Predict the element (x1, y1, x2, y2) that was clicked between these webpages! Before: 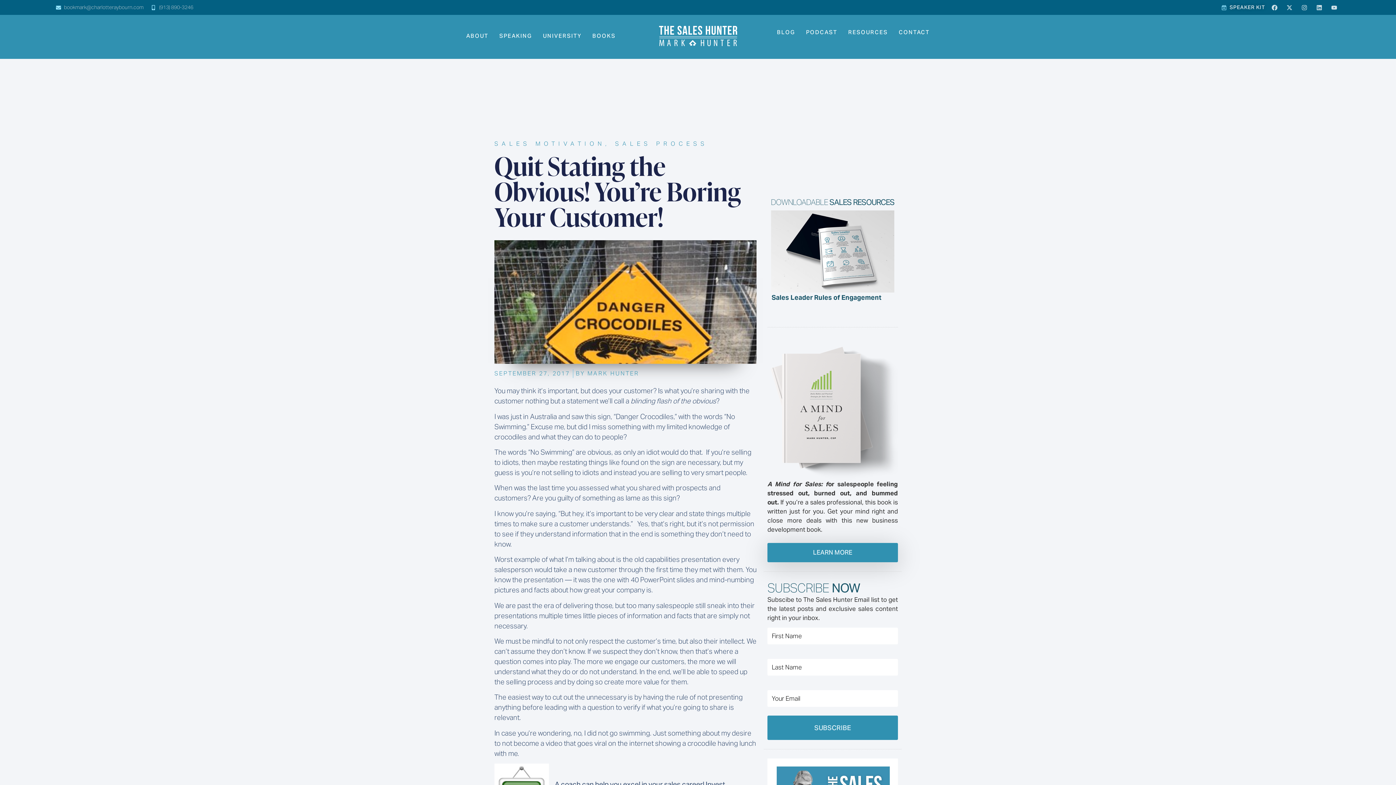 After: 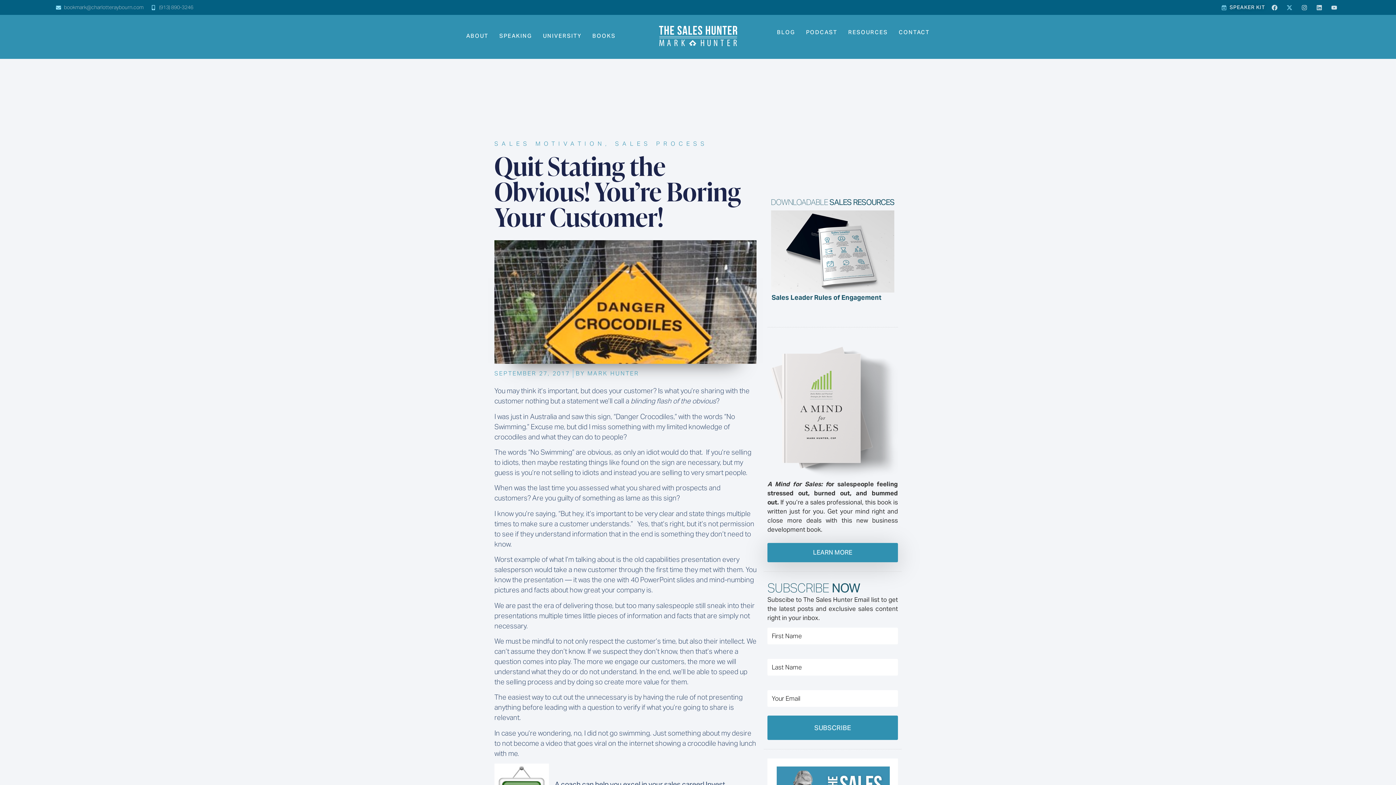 Action: bbox: (1284, 1, 1295, 13) label: X-twitter